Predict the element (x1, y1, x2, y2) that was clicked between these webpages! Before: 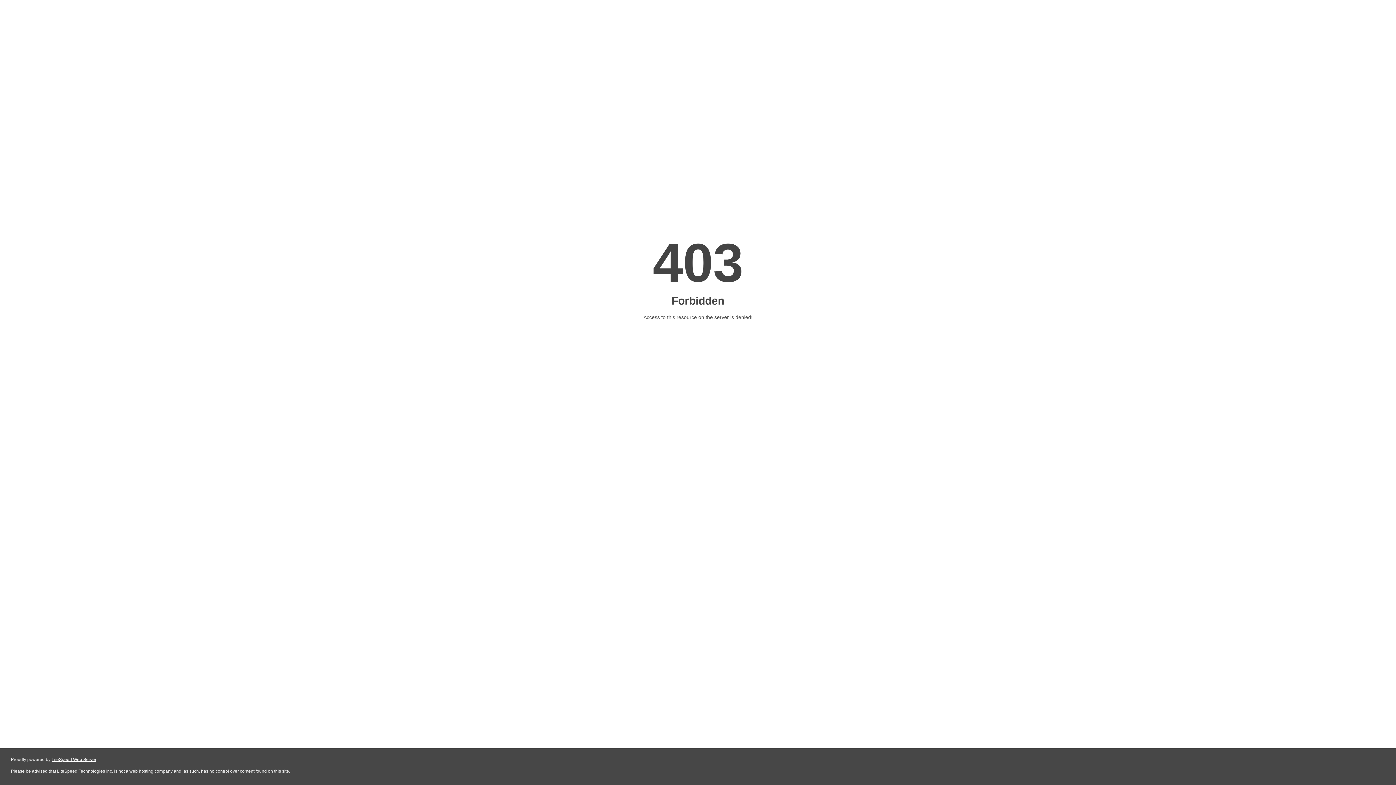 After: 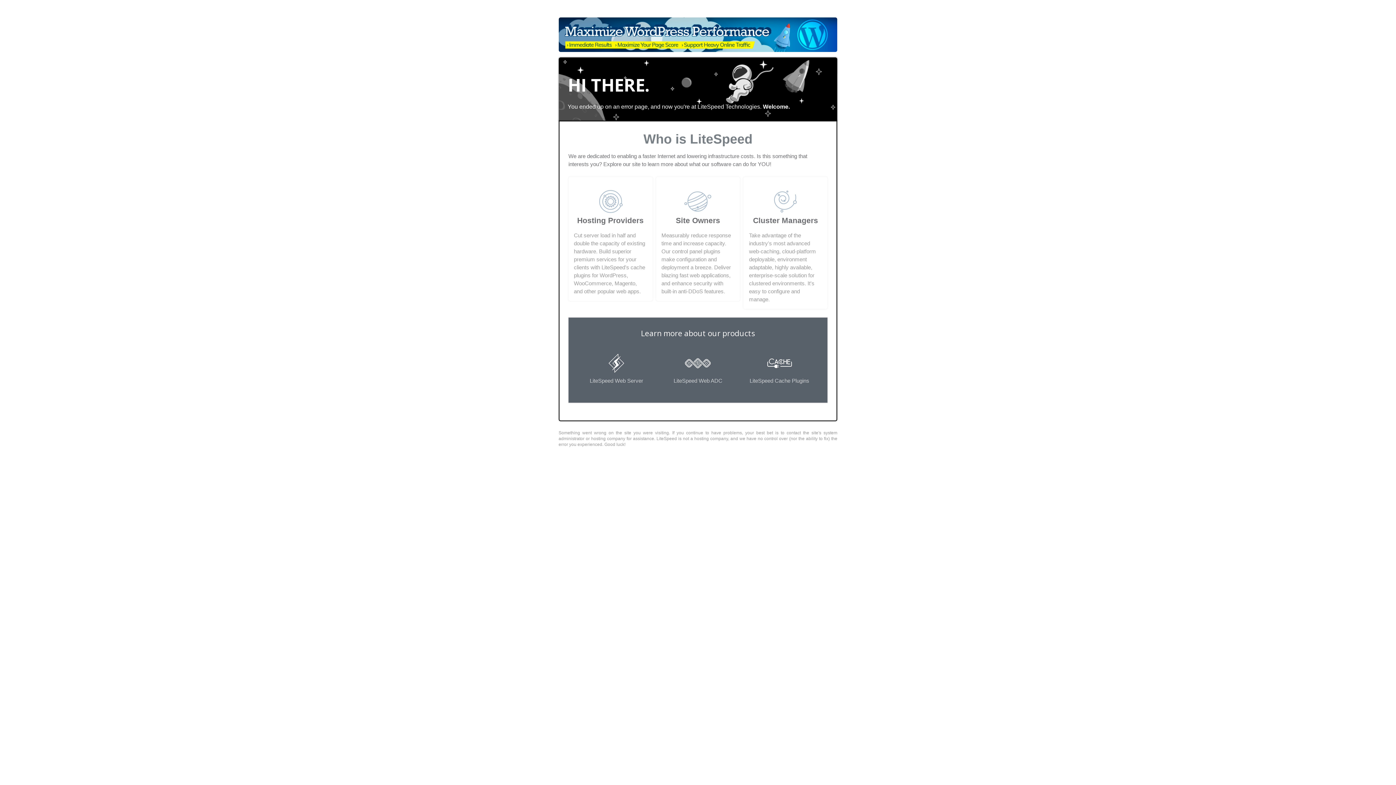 Action: label: LiteSpeed Web Server bbox: (51, 757, 96, 762)